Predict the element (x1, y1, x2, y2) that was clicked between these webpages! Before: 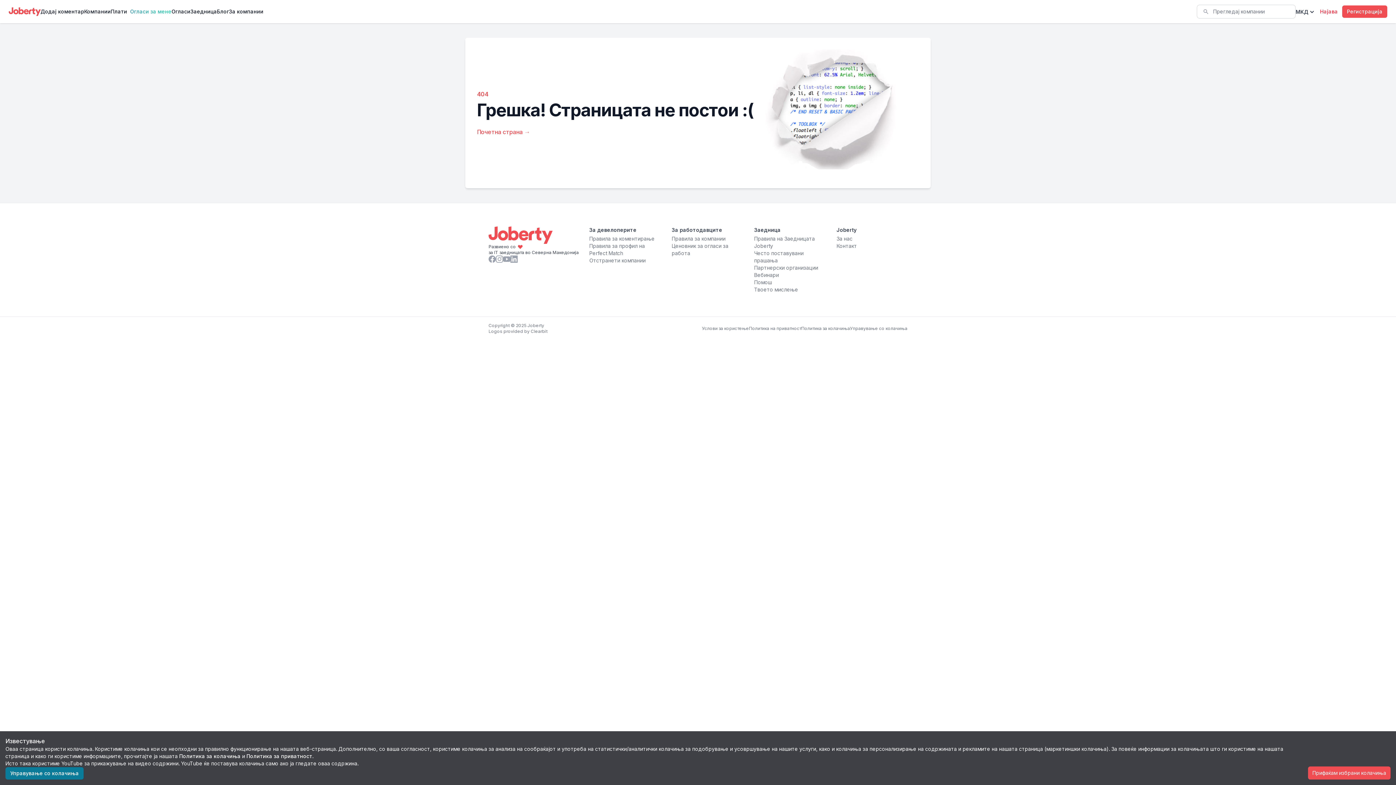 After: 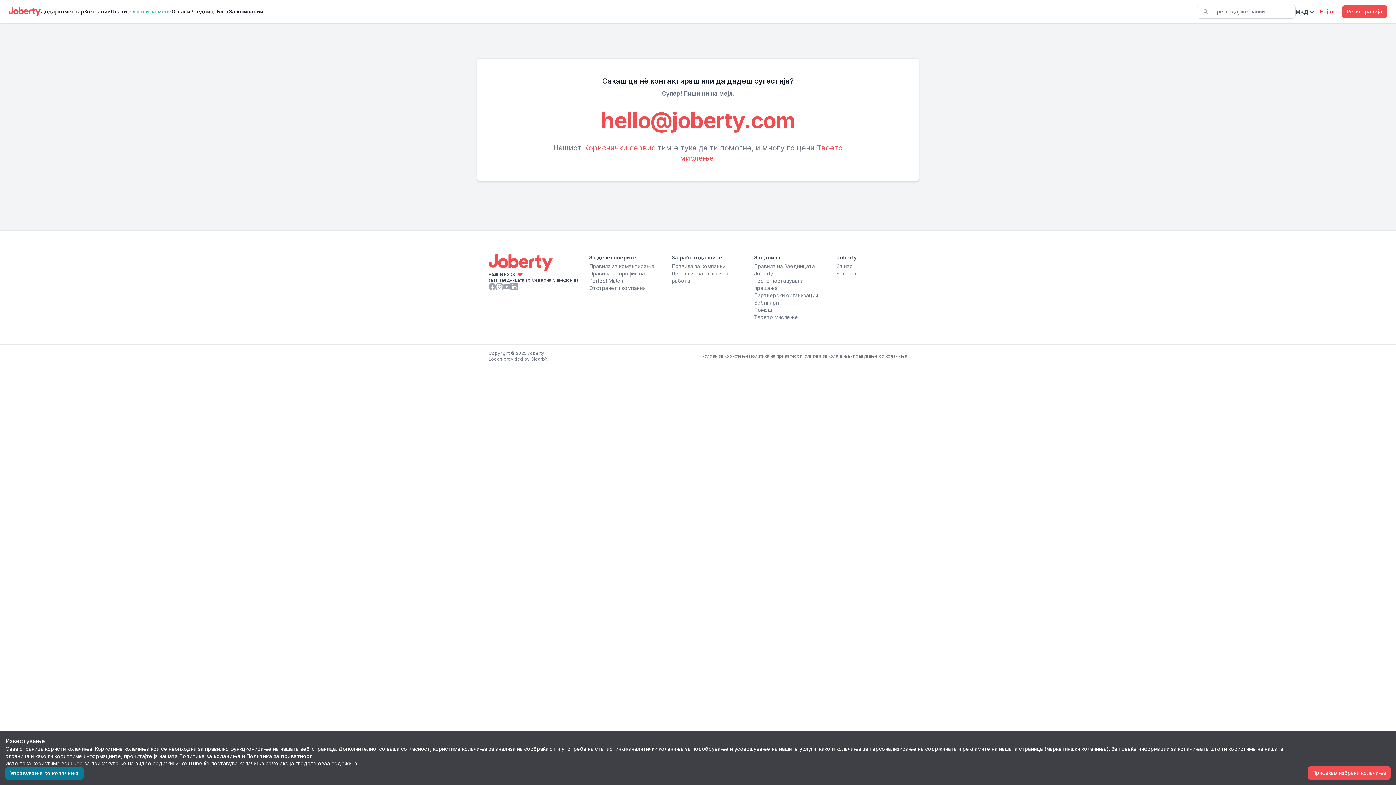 Action: label: Контакт bbox: (836, 242, 857, 249)